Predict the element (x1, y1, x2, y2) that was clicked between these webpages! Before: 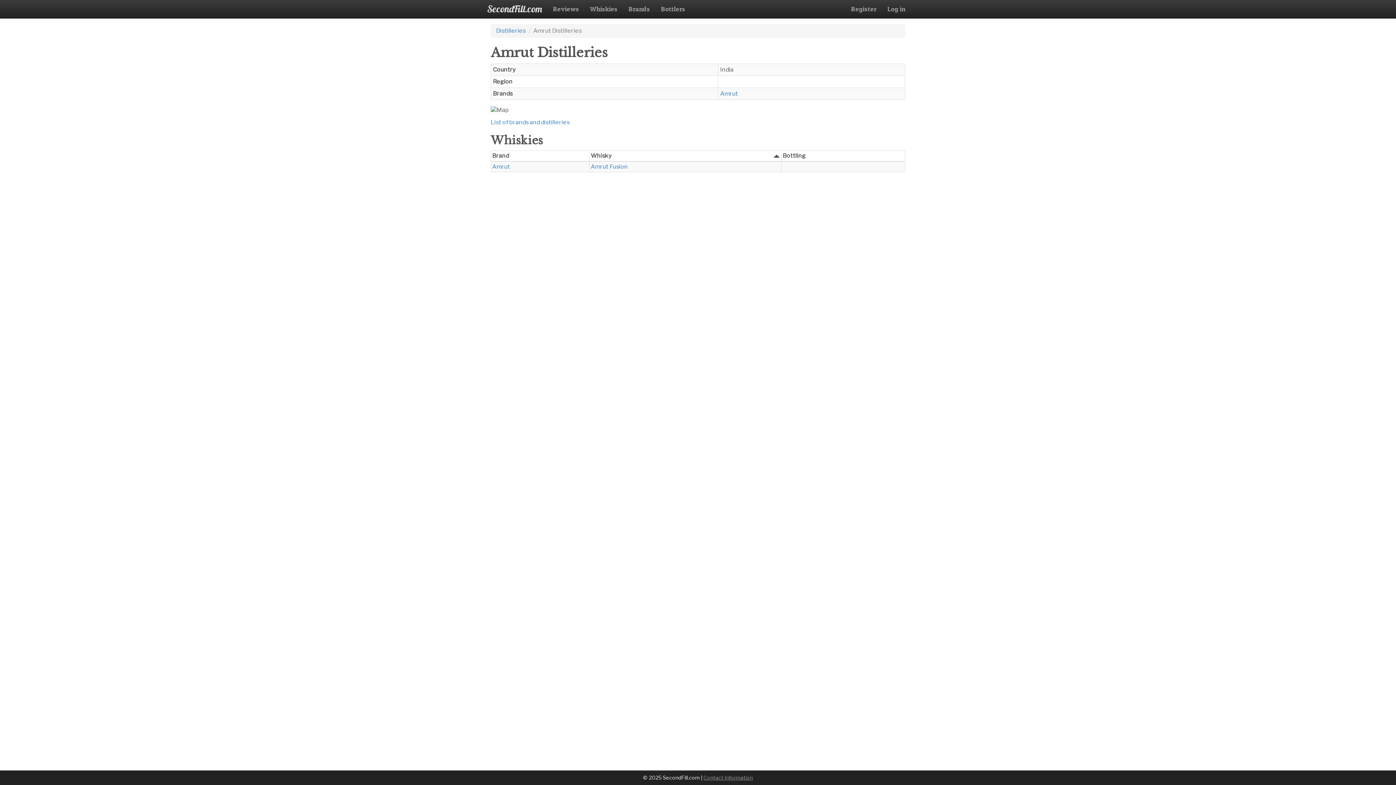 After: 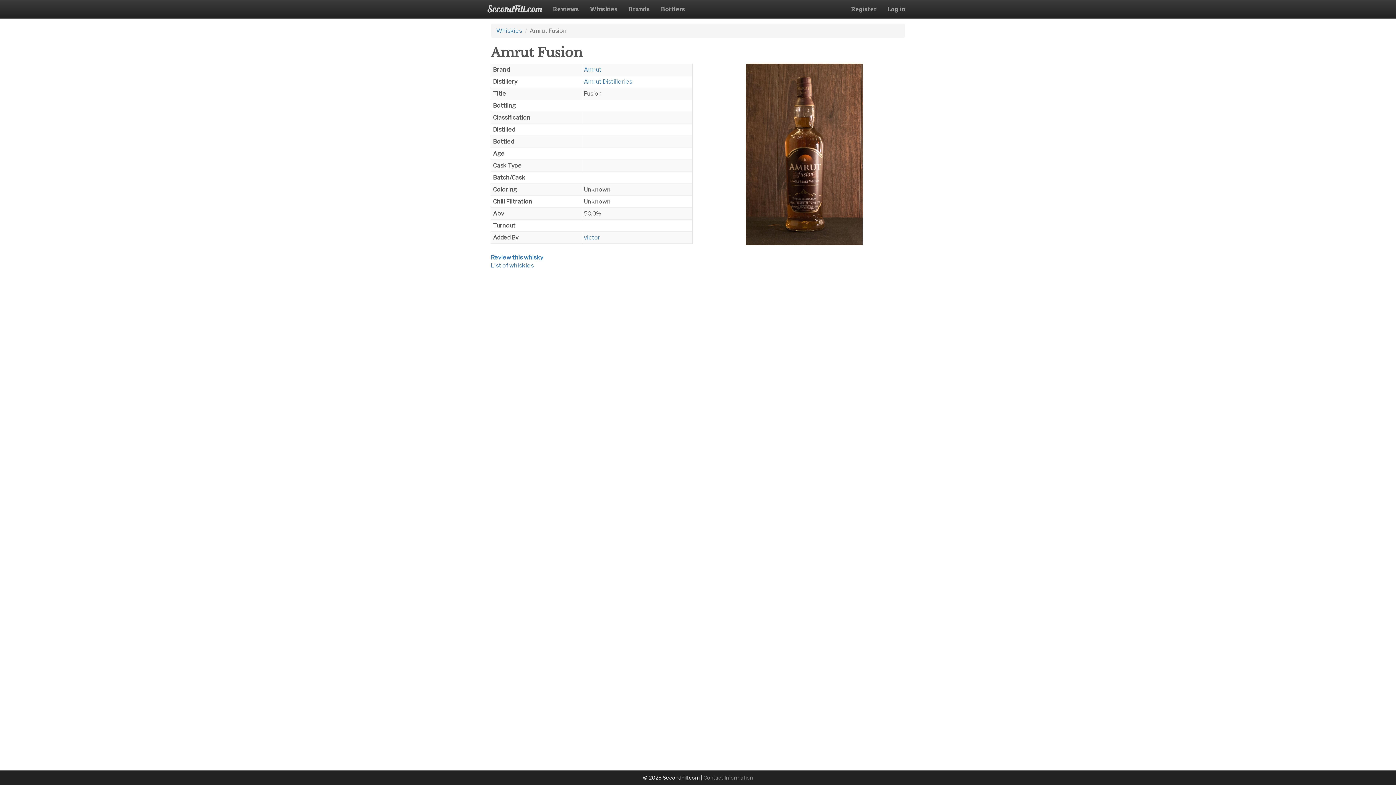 Action: label: Amrut Fusion bbox: (590, 163, 628, 170)